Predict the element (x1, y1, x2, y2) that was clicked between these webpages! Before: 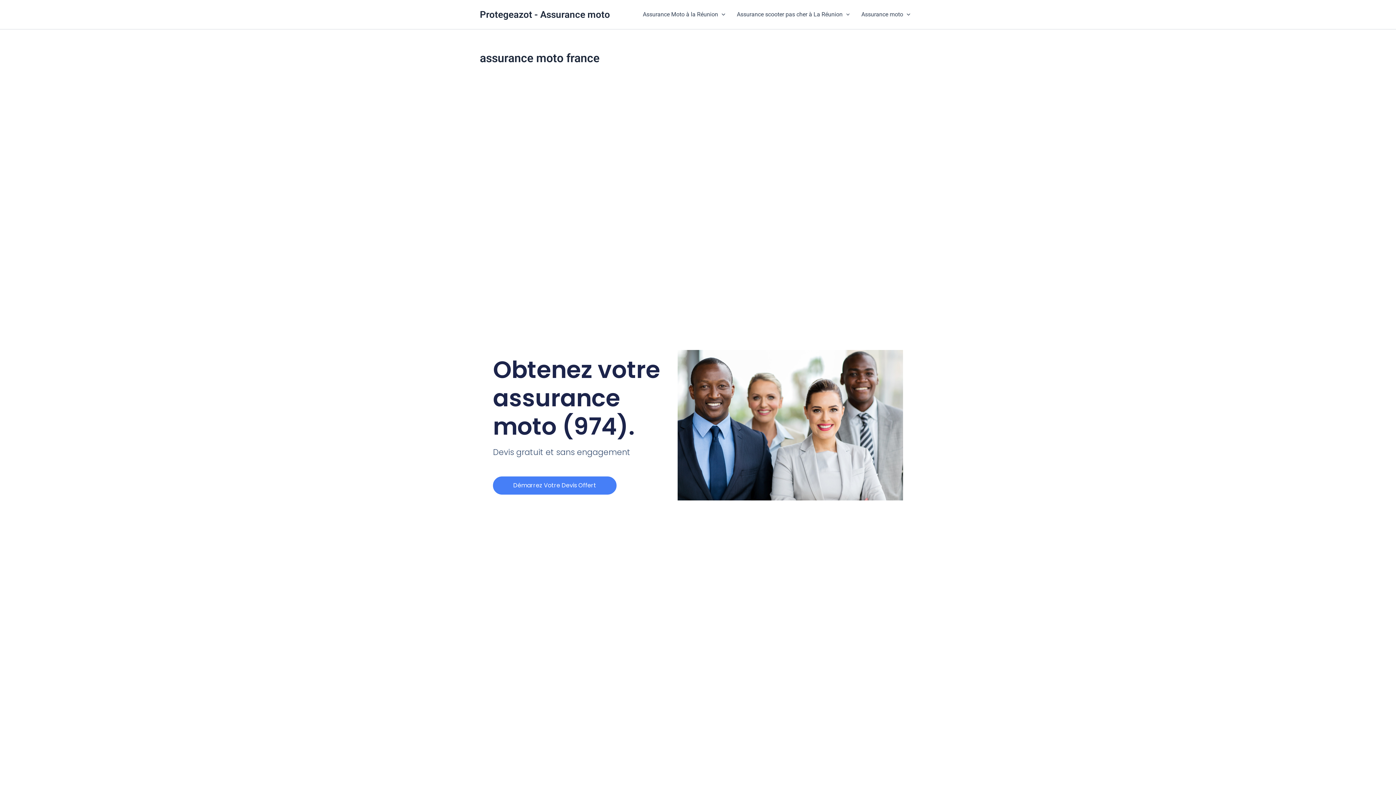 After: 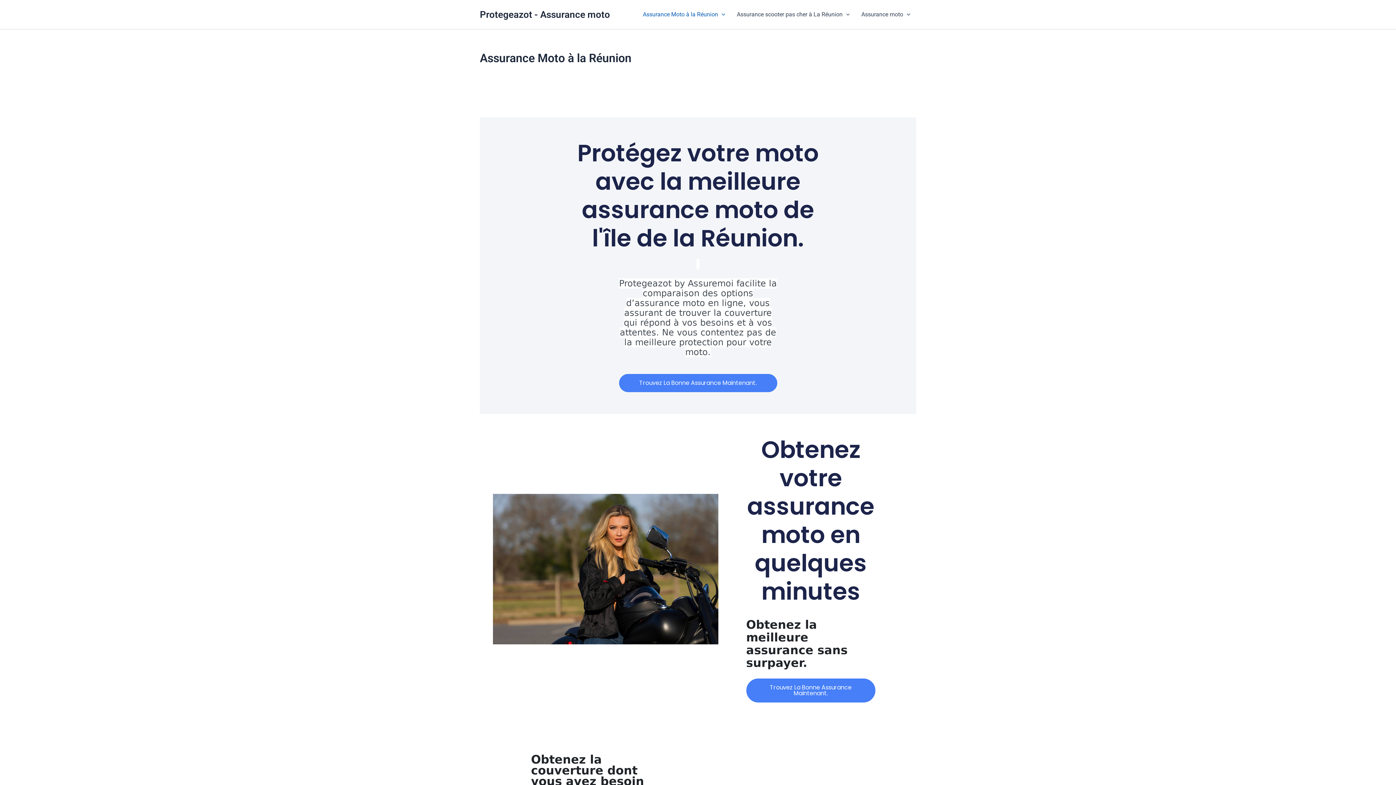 Action: label: Protegeazot - Assurance moto bbox: (480, 8, 610, 19)